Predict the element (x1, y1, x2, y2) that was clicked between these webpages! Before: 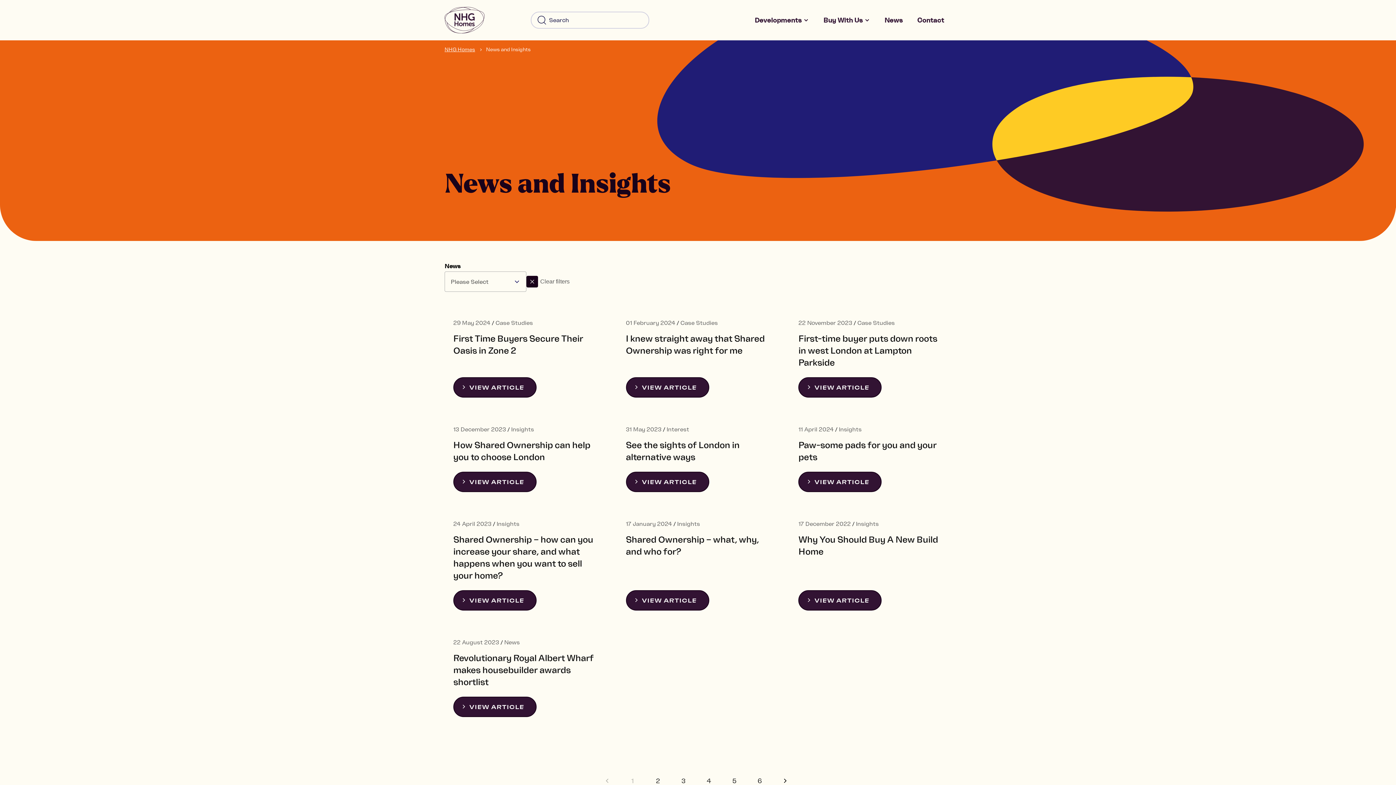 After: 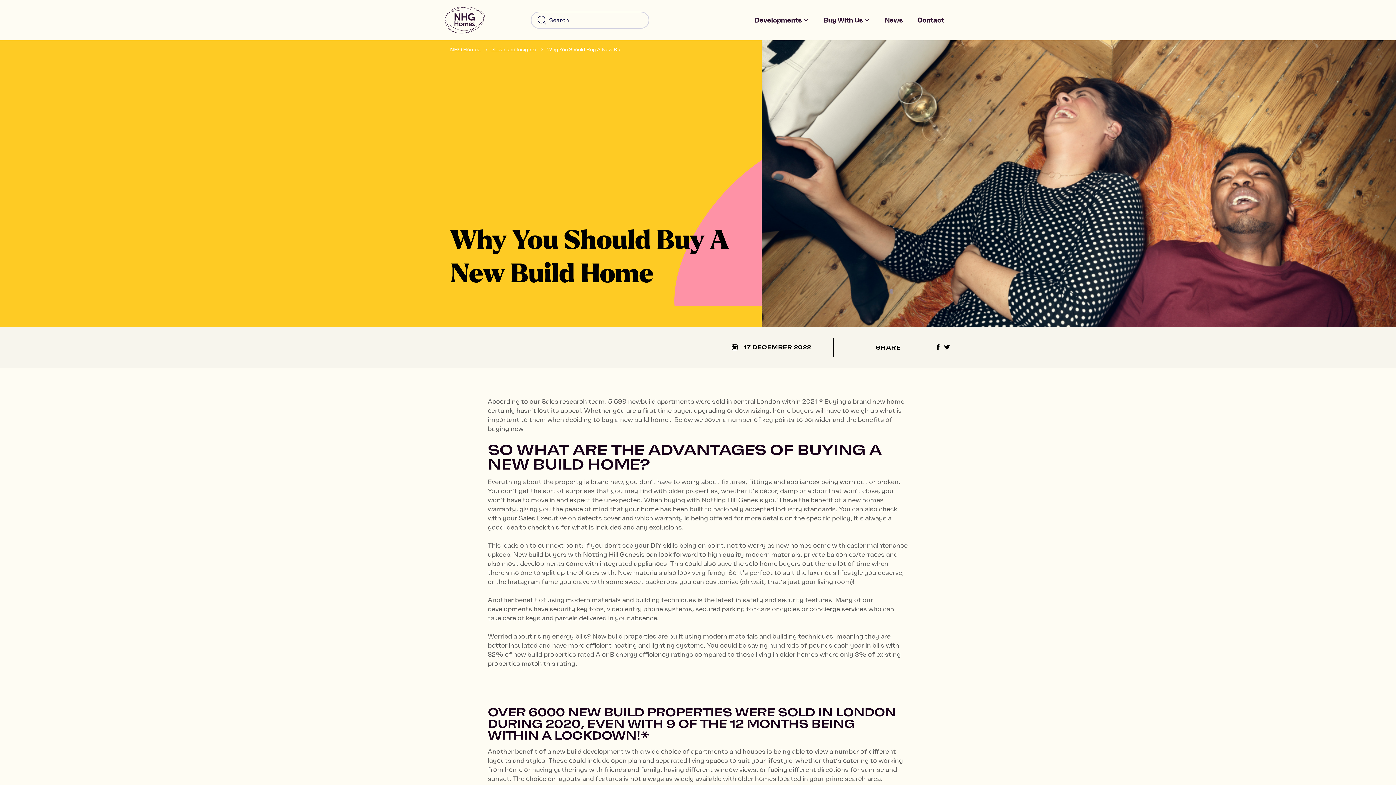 Action: label: 17 December 2022 / Insights
Why You Should Buy A New Build Home
VIEW ARTICLE bbox: (789, 520, 951, 610)